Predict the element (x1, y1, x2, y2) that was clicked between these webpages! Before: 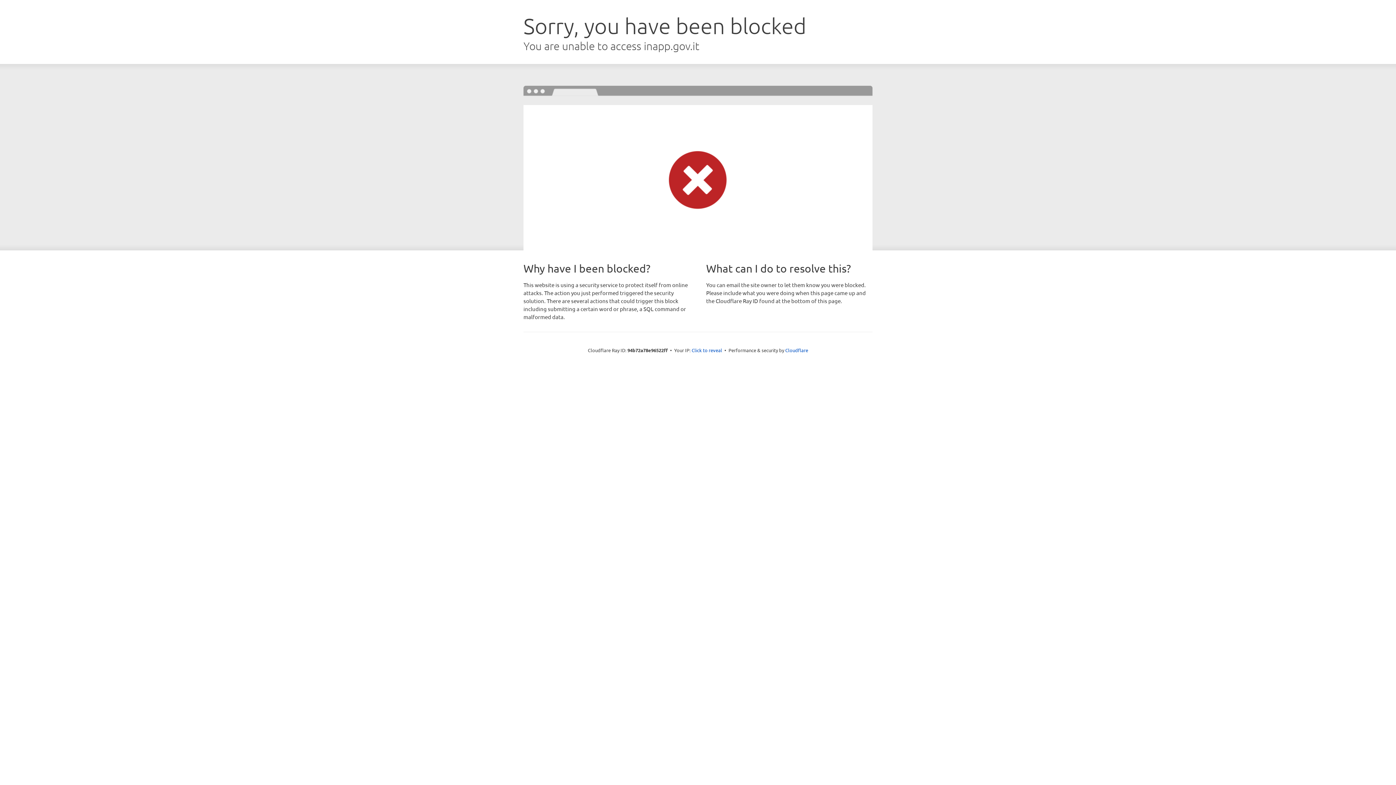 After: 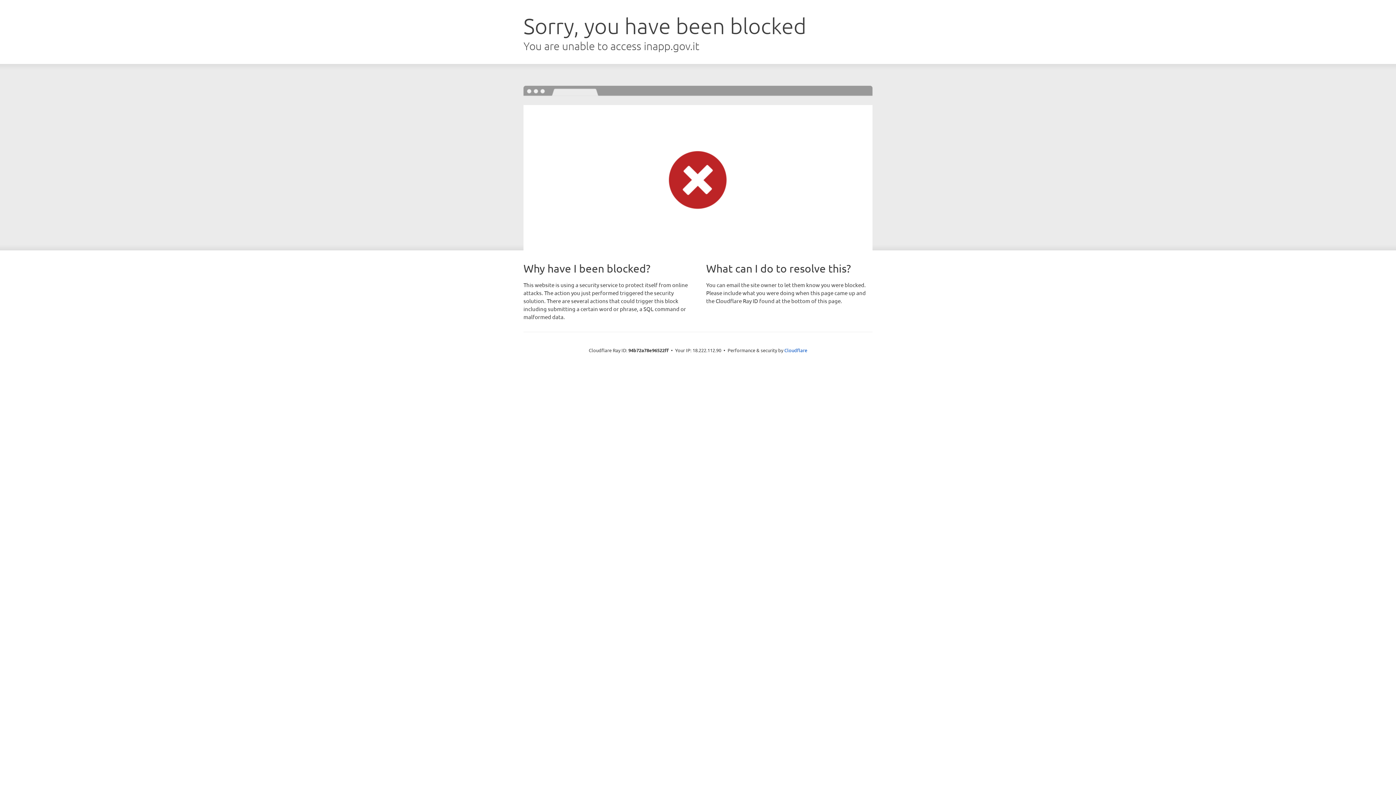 Action: bbox: (691, 346, 722, 353) label: Click to reveal